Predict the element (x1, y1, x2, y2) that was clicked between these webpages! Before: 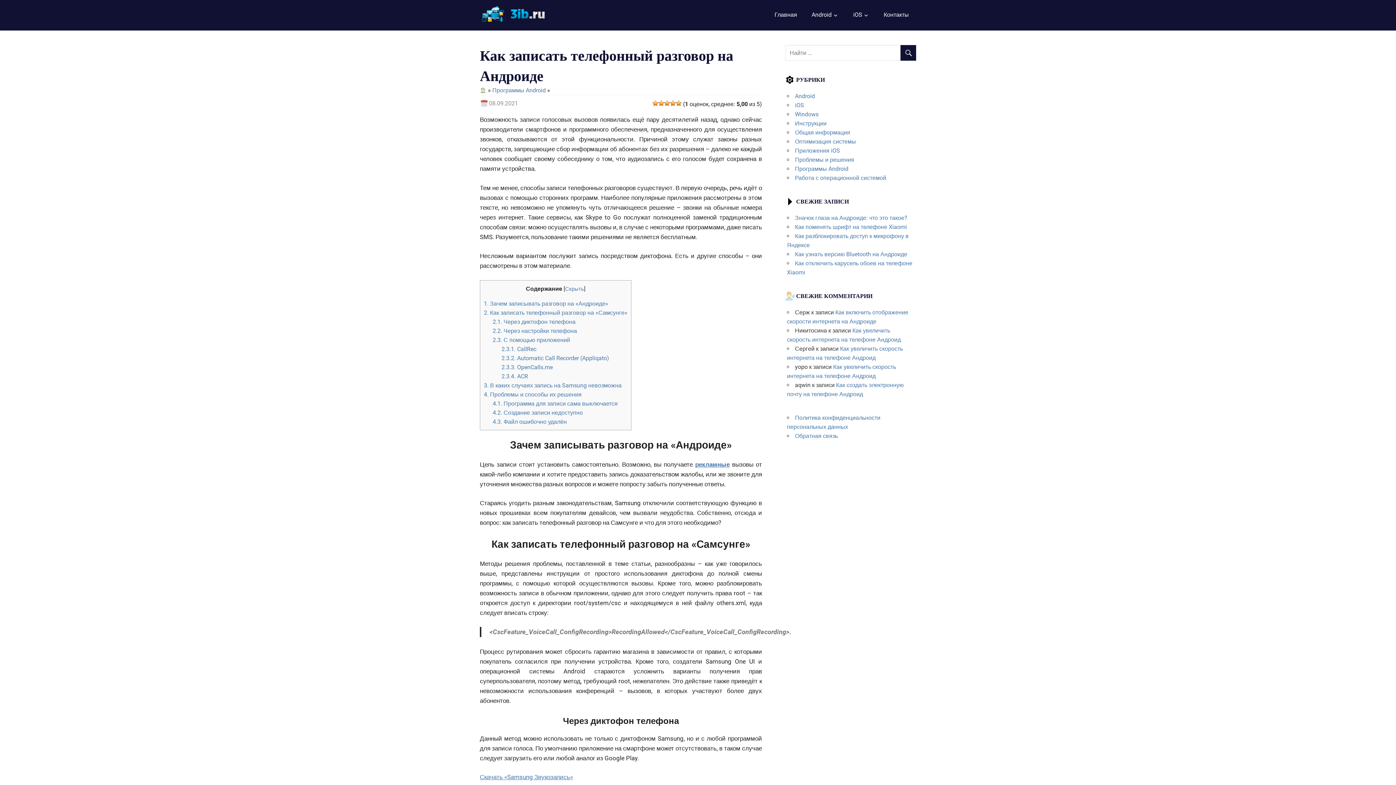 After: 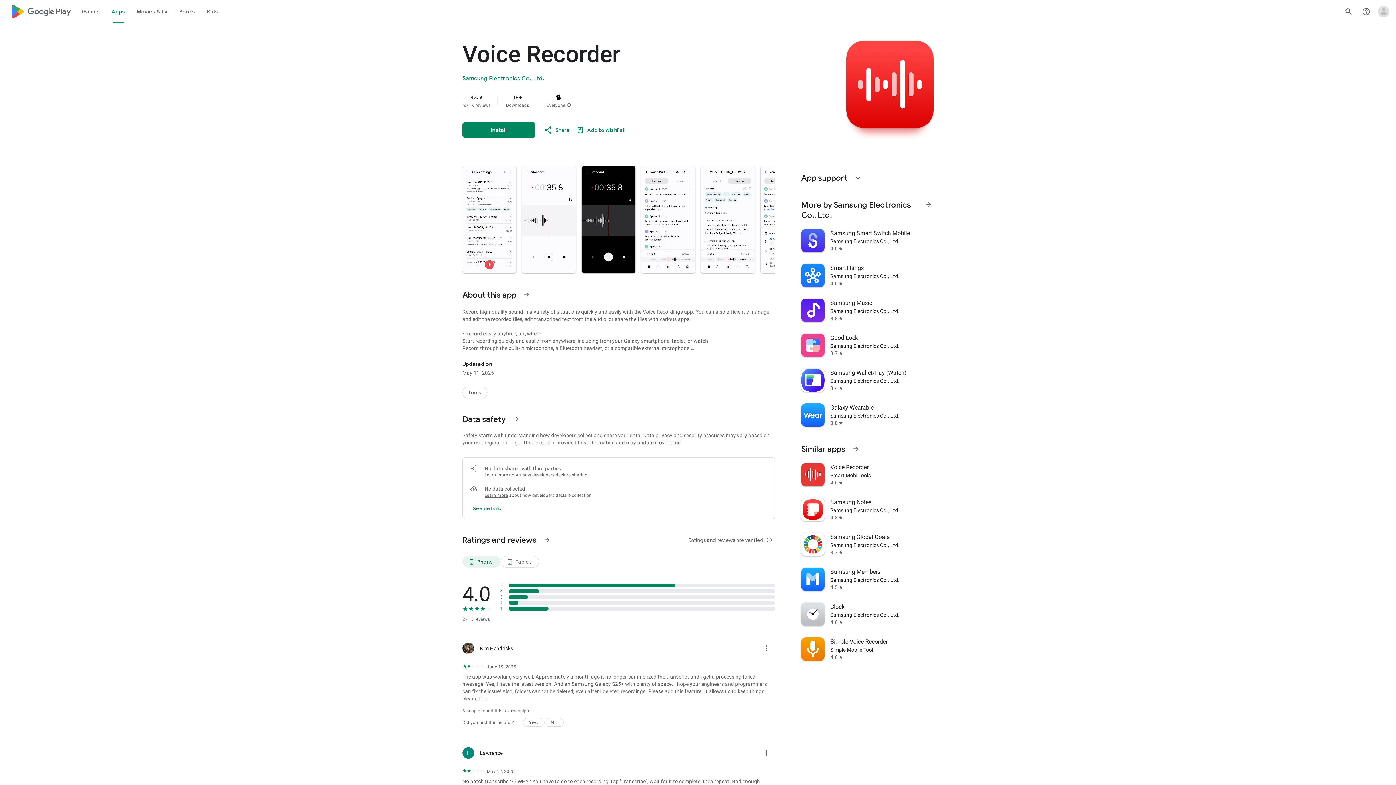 Action: label: Скачать «Samsung Звукозапись» bbox: (480, 773, 573, 781)